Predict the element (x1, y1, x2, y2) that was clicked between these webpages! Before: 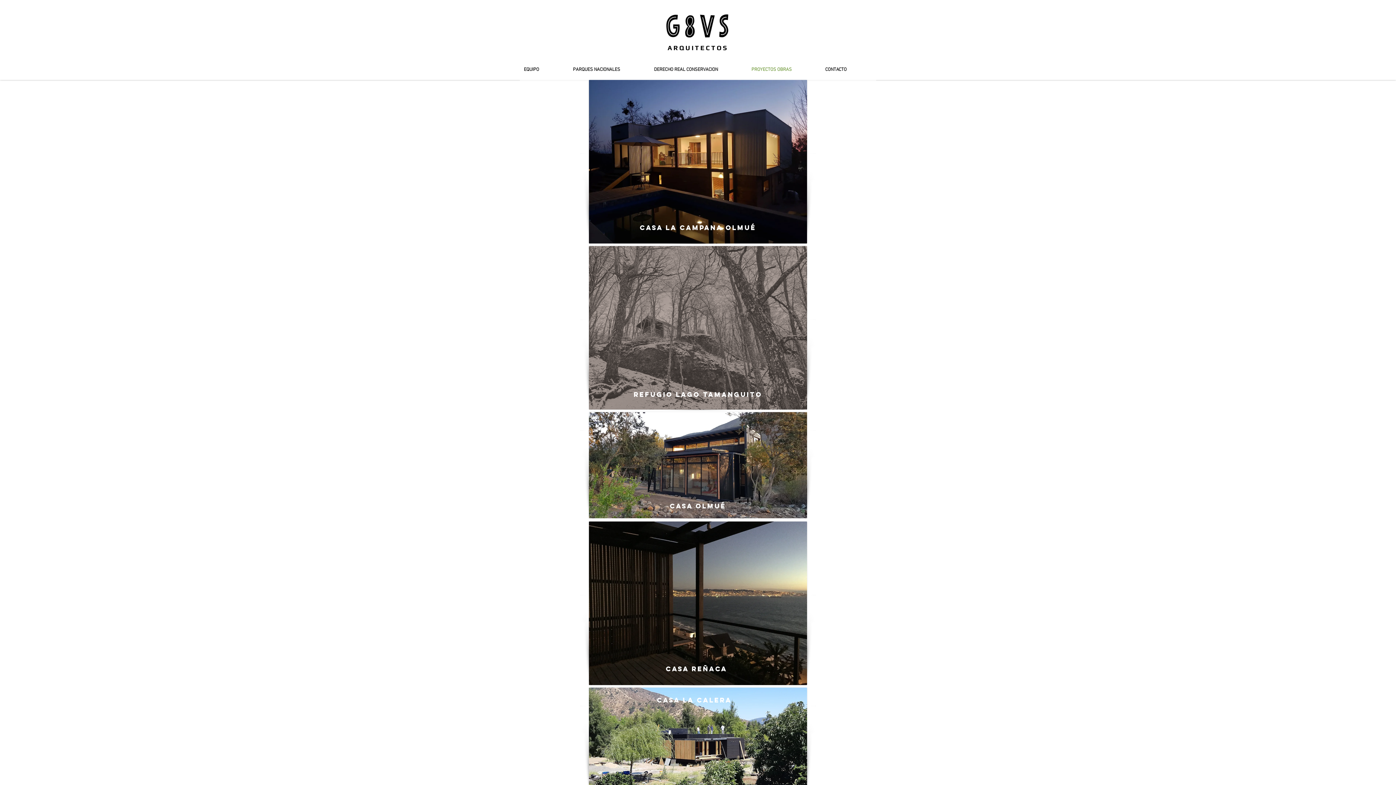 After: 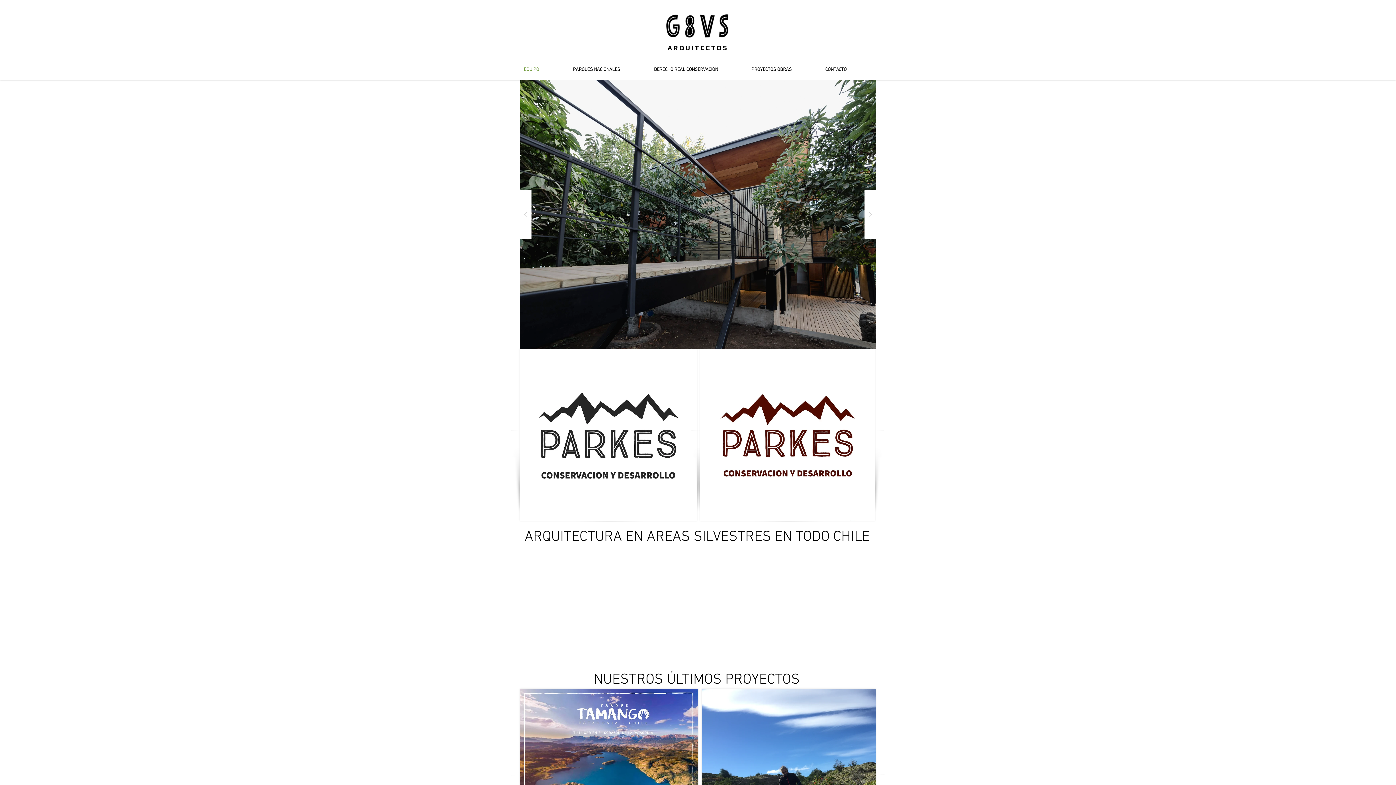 Action: bbox: (662, 11, 733, 40)